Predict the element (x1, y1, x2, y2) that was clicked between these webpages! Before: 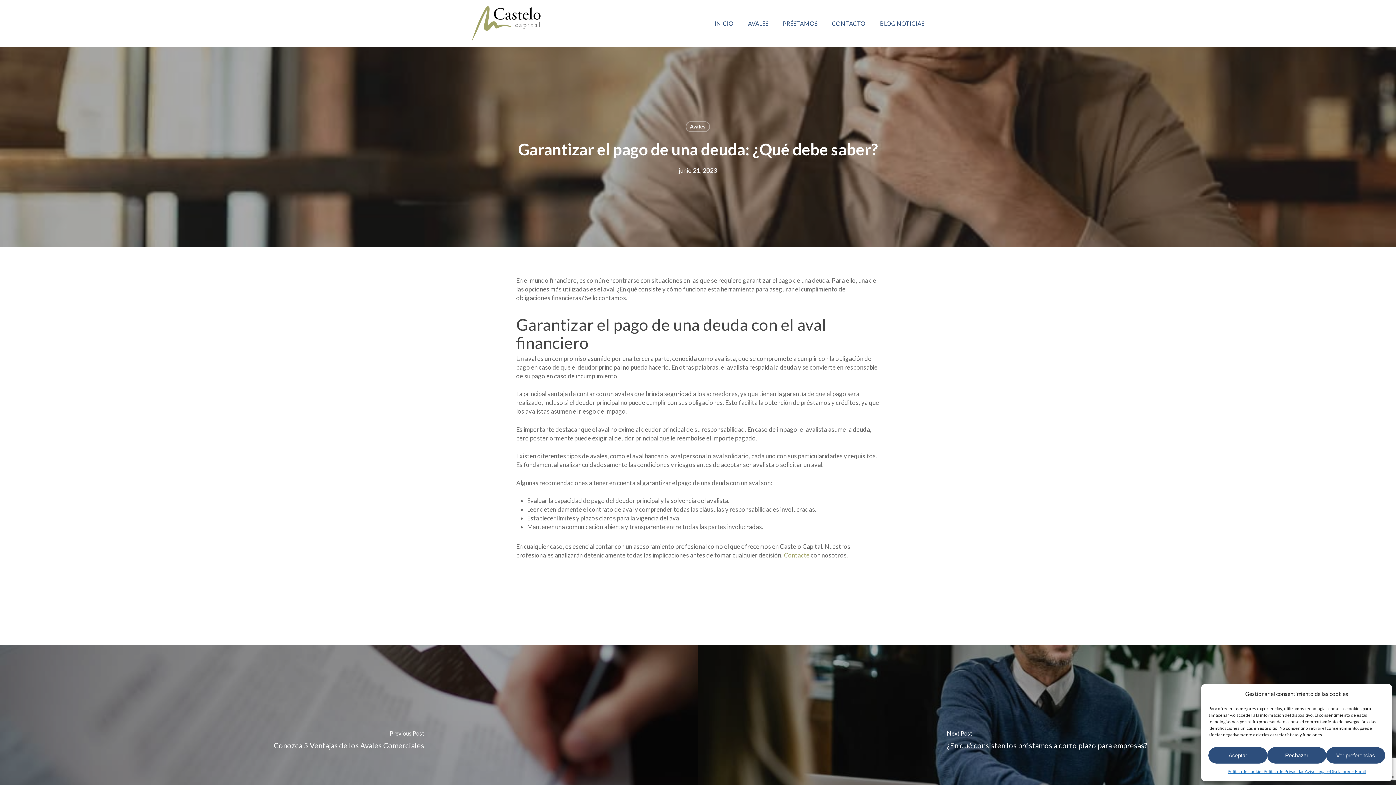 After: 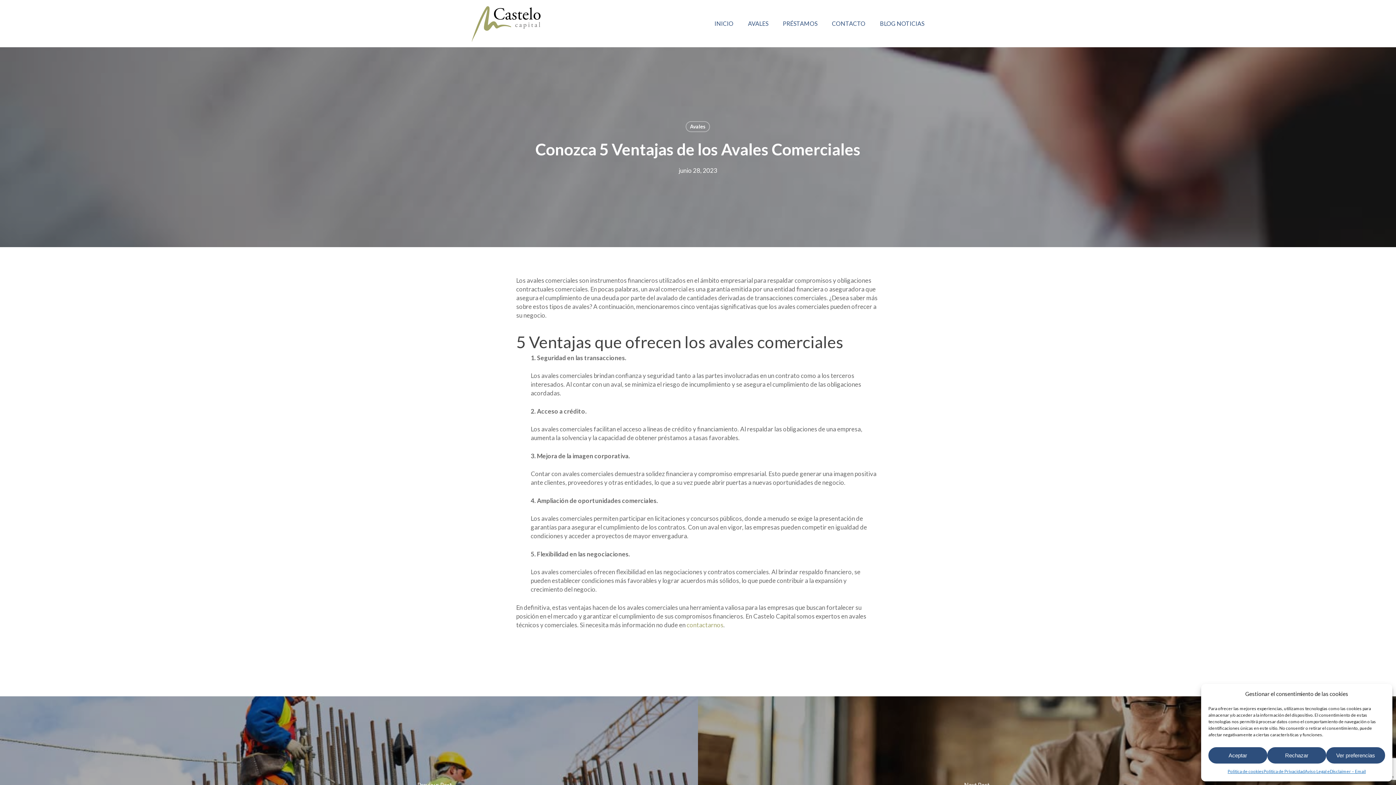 Action: label: Conozca 5 Ventajas de los Avales Comerciales bbox: (0, 644, 698, 839)